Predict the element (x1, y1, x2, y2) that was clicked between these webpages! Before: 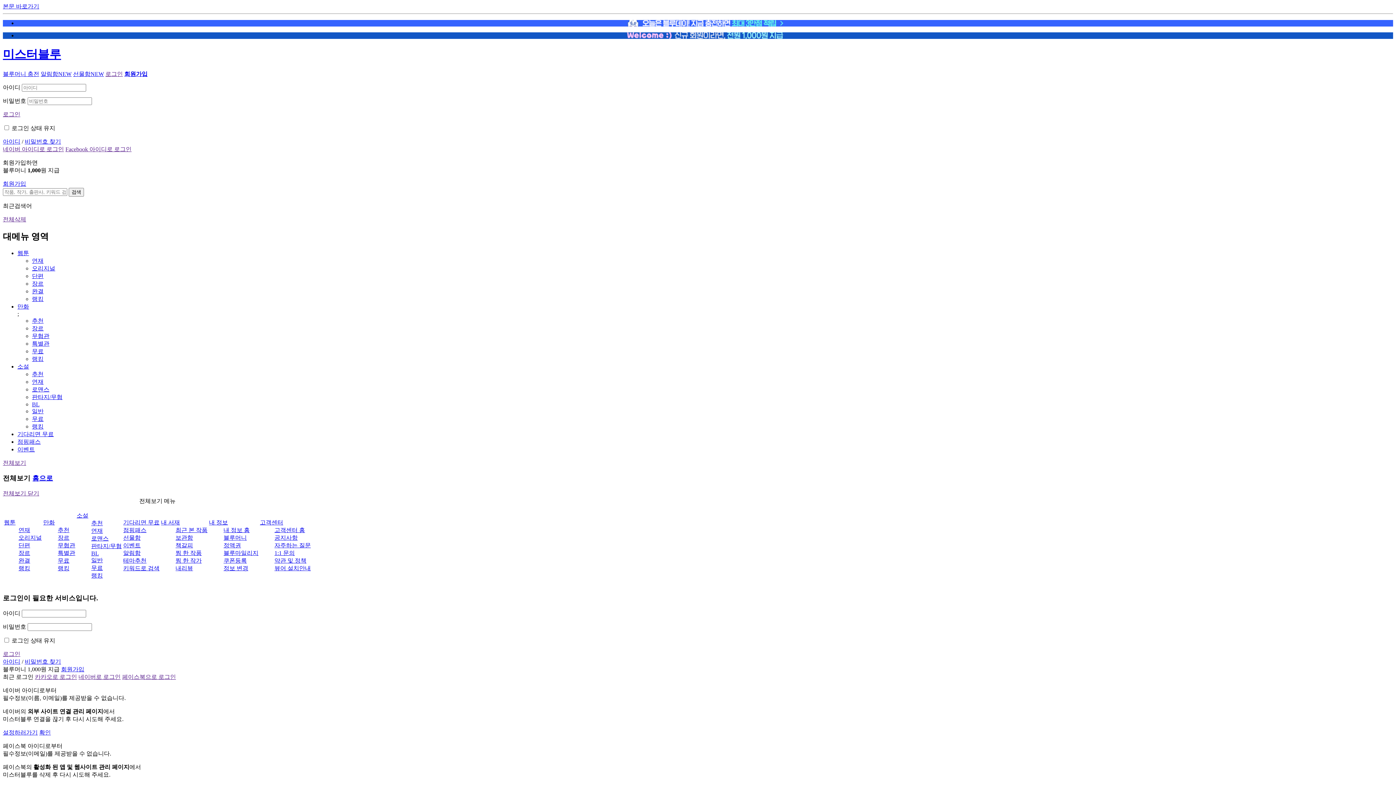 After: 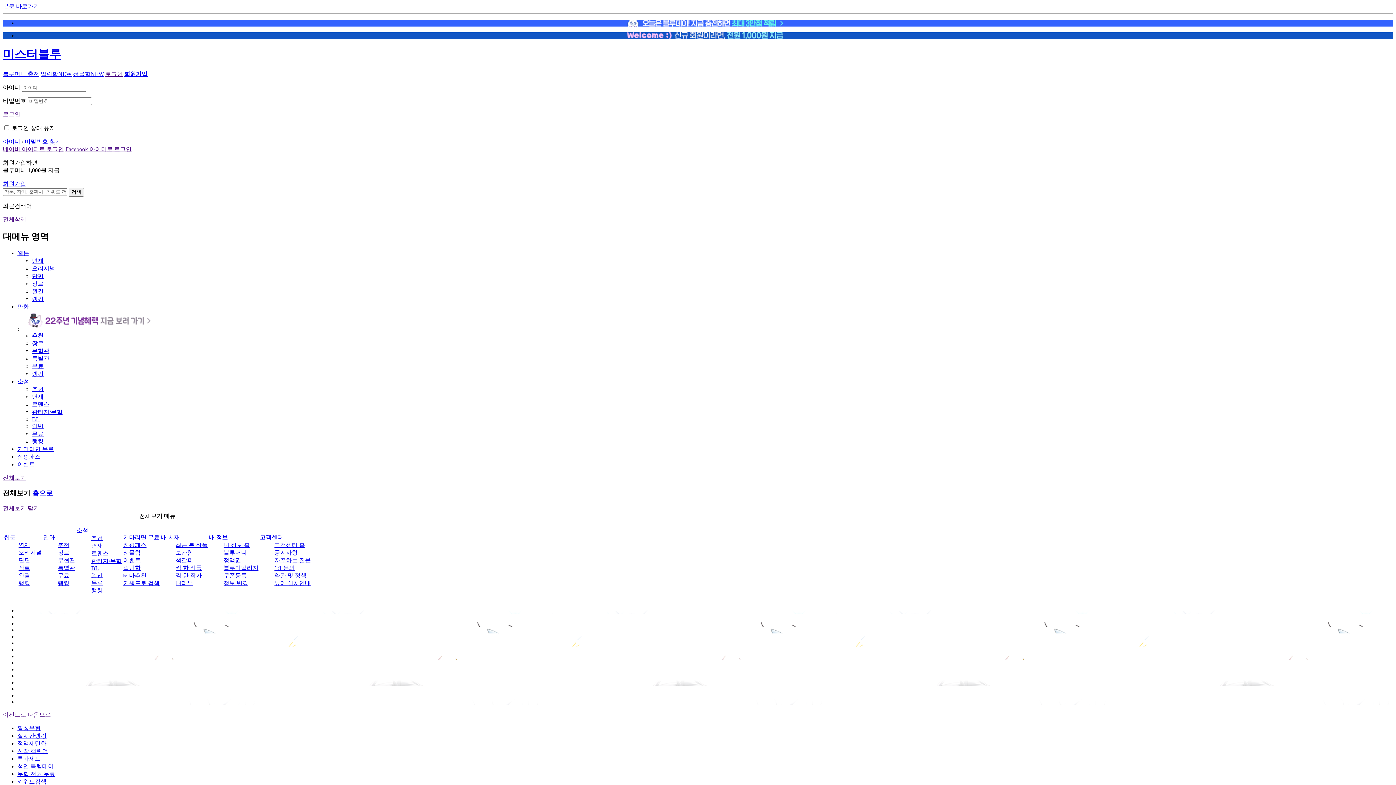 Action: label: 추천 bbox: (57, 527, 69, 533)